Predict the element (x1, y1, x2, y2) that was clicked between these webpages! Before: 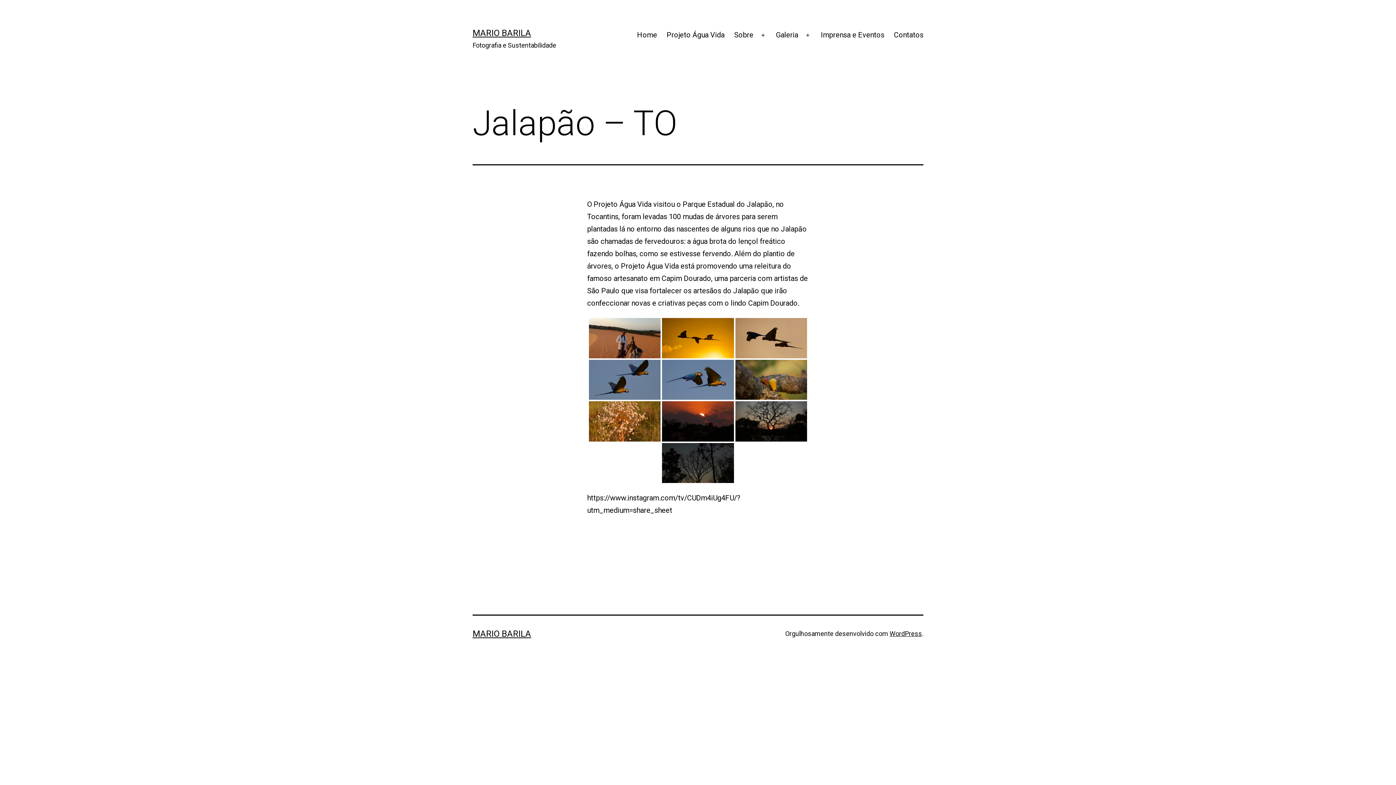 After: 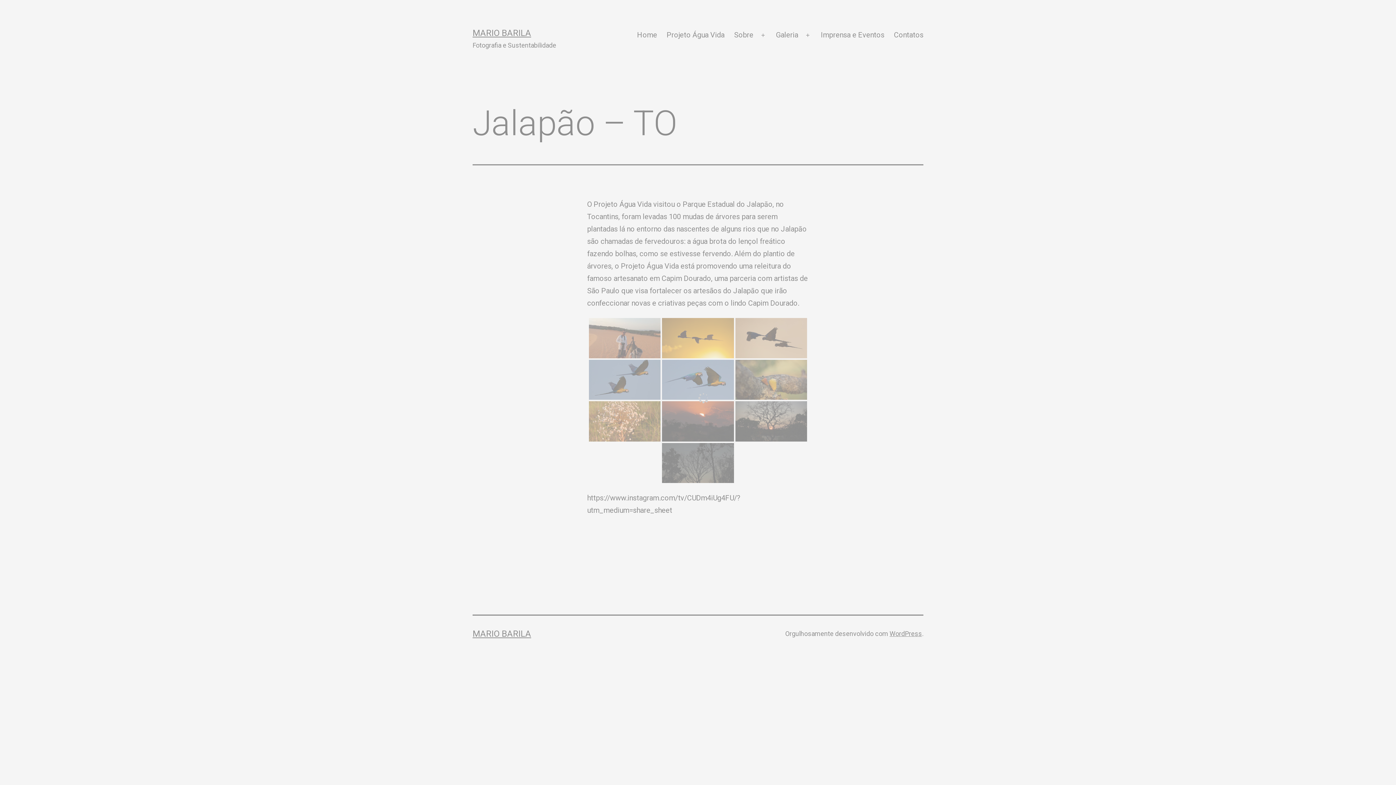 Action: label:   bbox: (735, 401, 807, 441)